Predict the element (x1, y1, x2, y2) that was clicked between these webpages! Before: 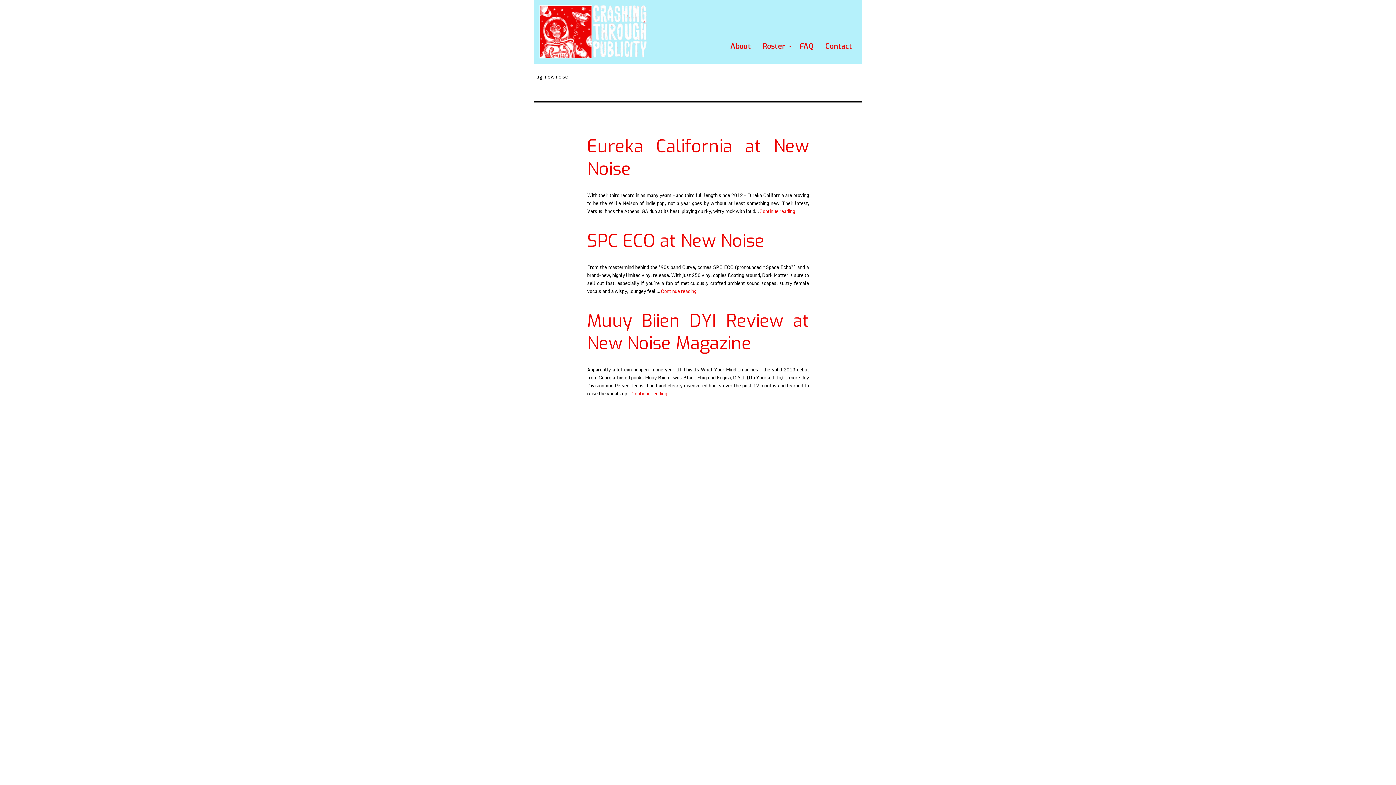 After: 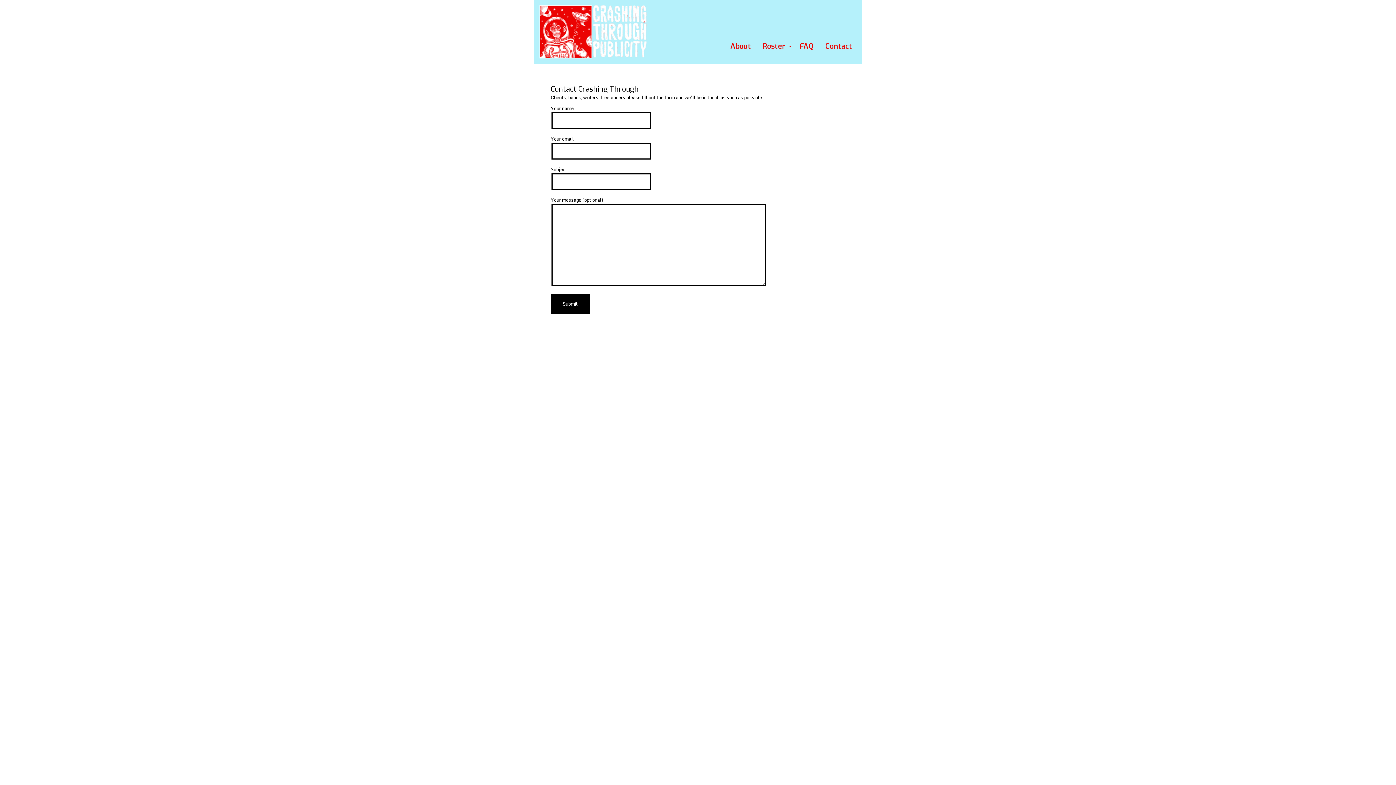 Action: label: Contact bbox: (819, 39, 858, 53)